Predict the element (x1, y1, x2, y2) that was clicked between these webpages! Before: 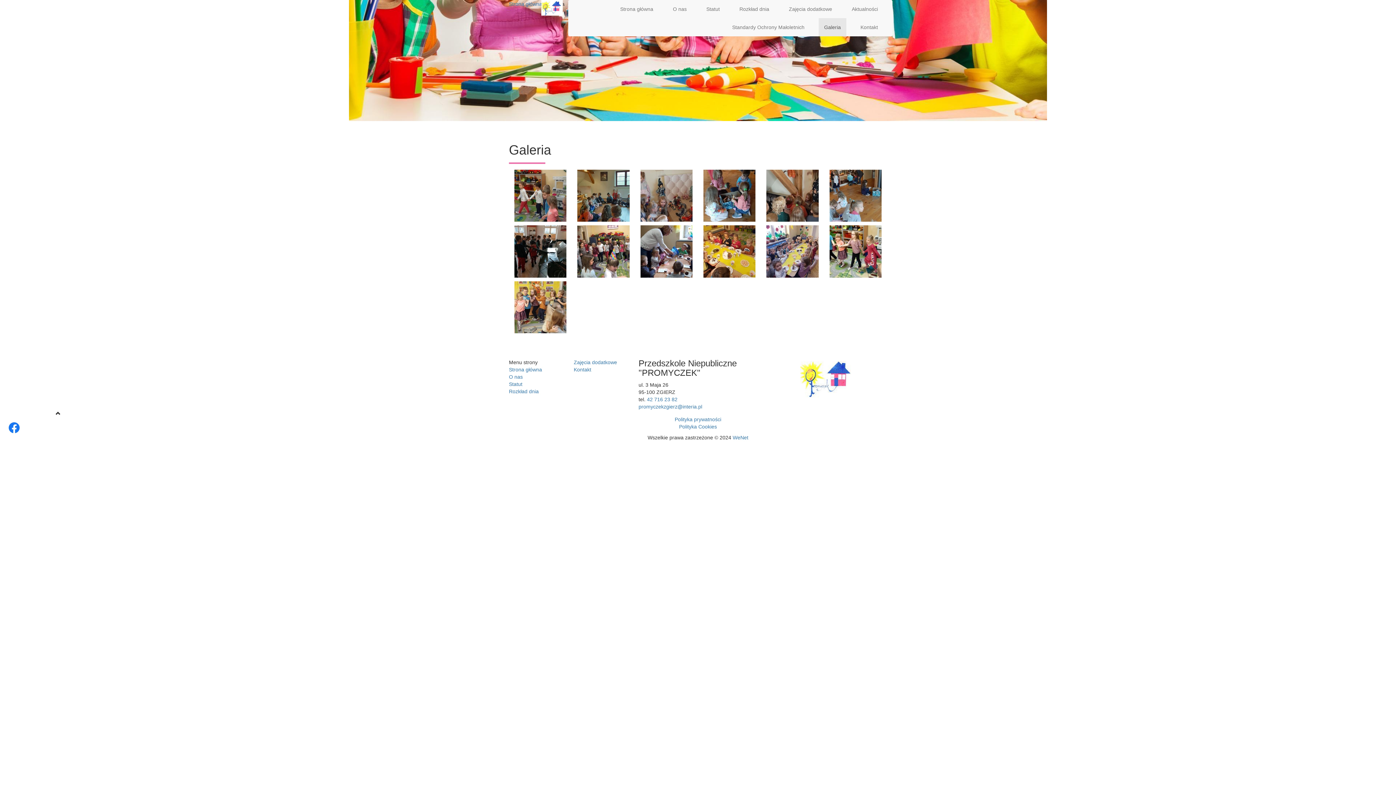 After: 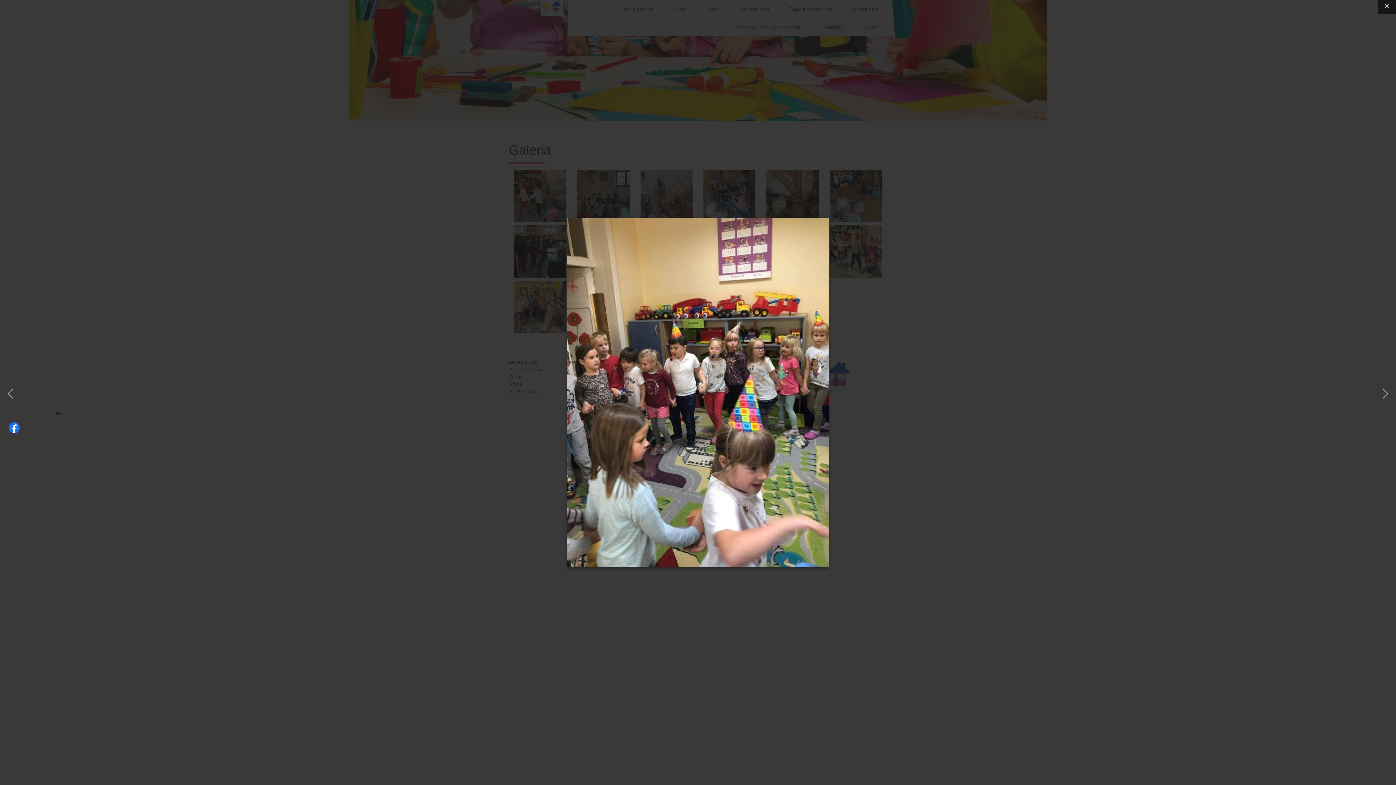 Action: bbox: (577, 225, 629, 281)